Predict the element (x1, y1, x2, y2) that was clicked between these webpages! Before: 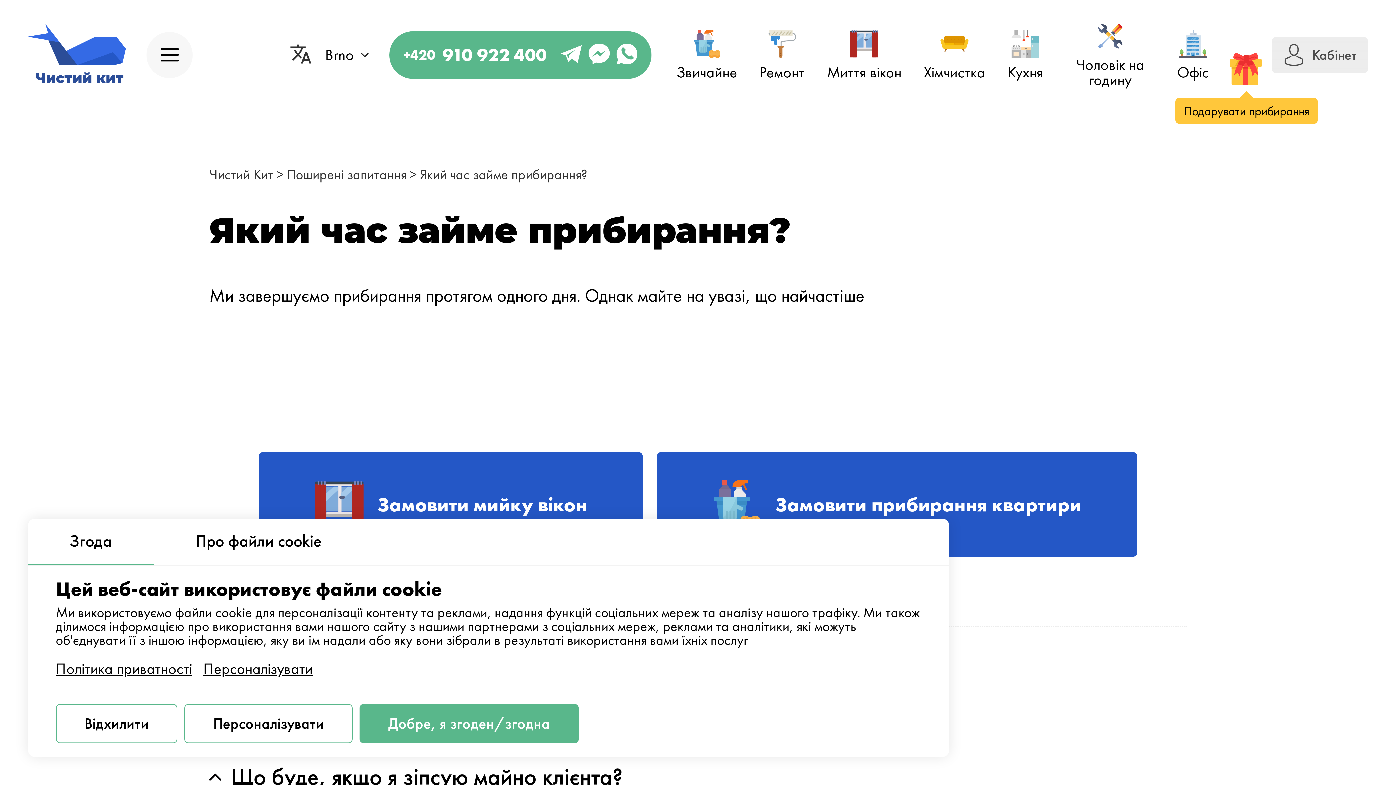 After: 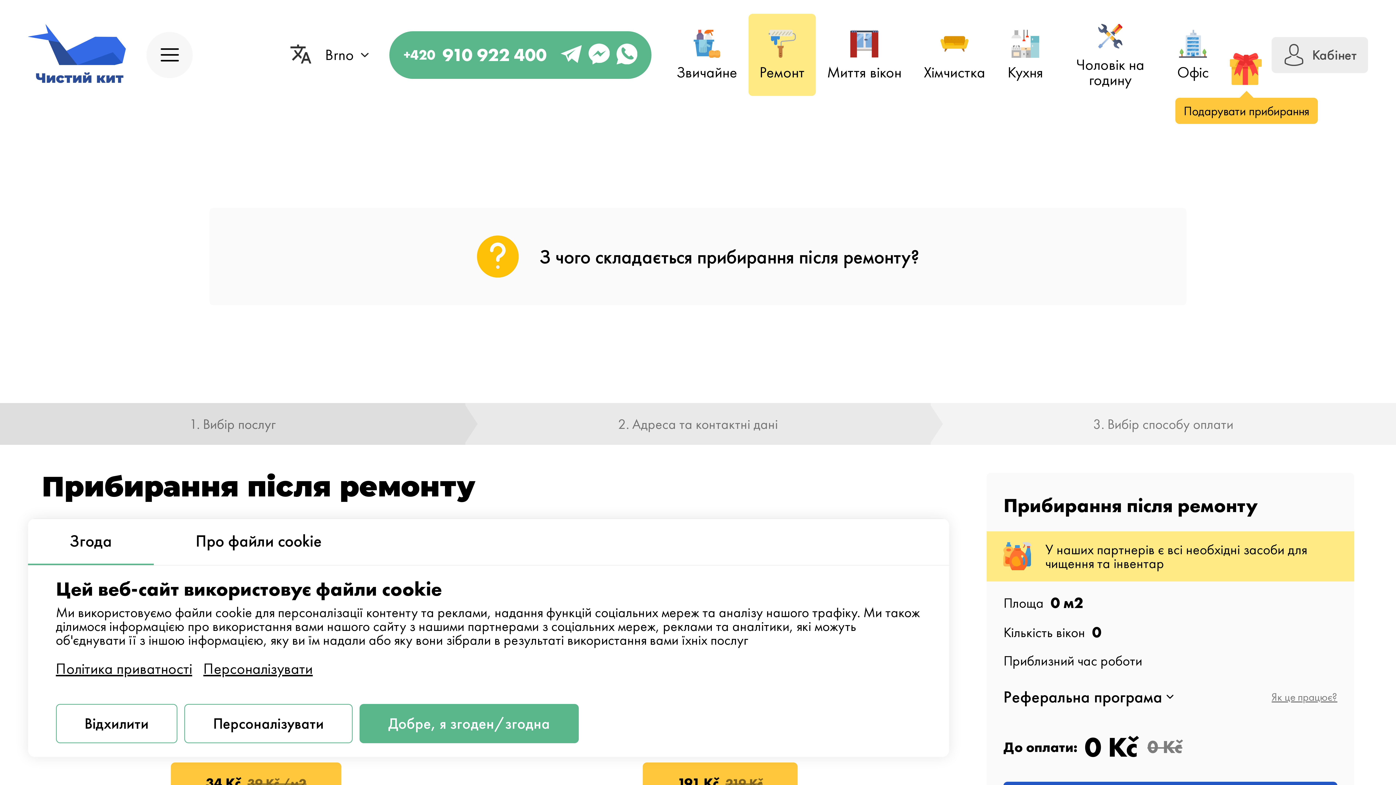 Action: label: Ремонт bbox: (748, 13, 816, 96)